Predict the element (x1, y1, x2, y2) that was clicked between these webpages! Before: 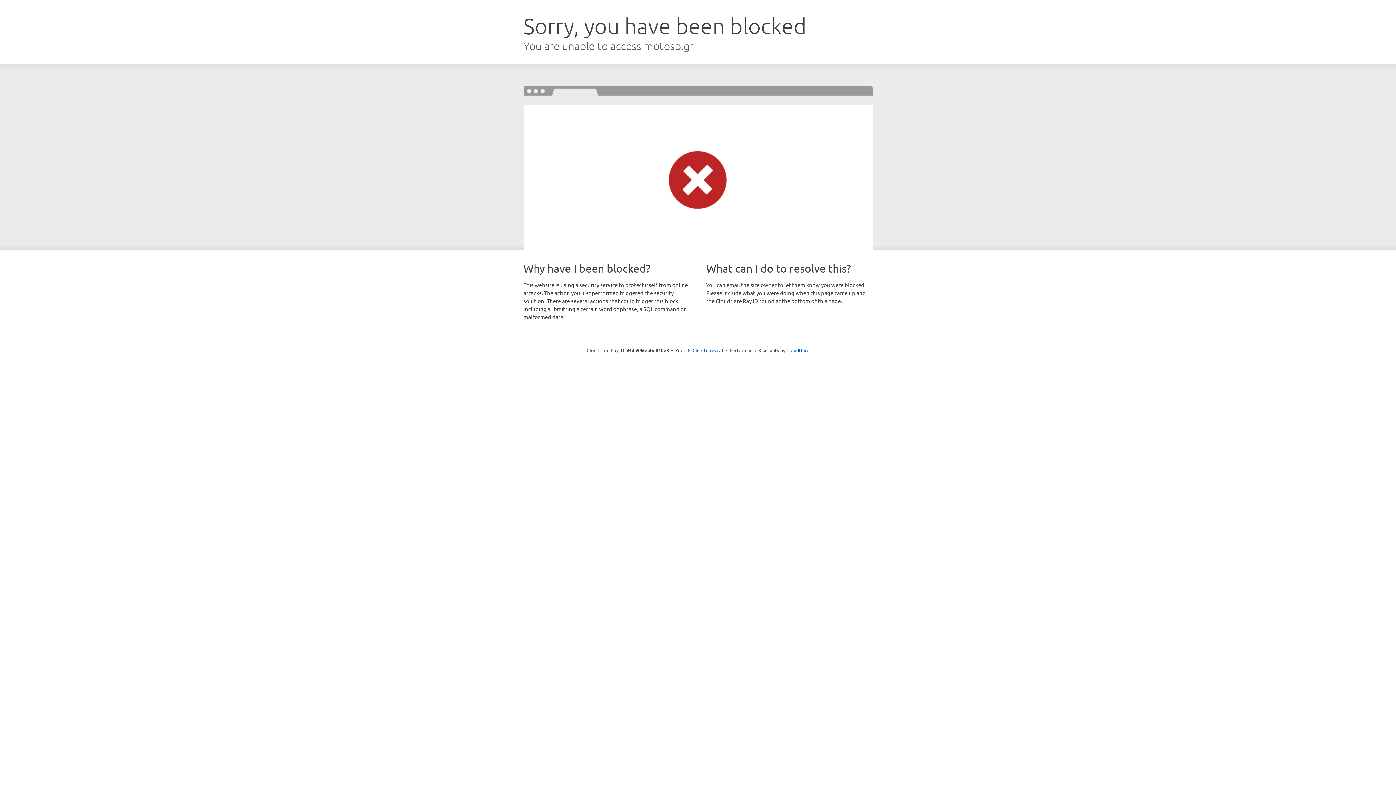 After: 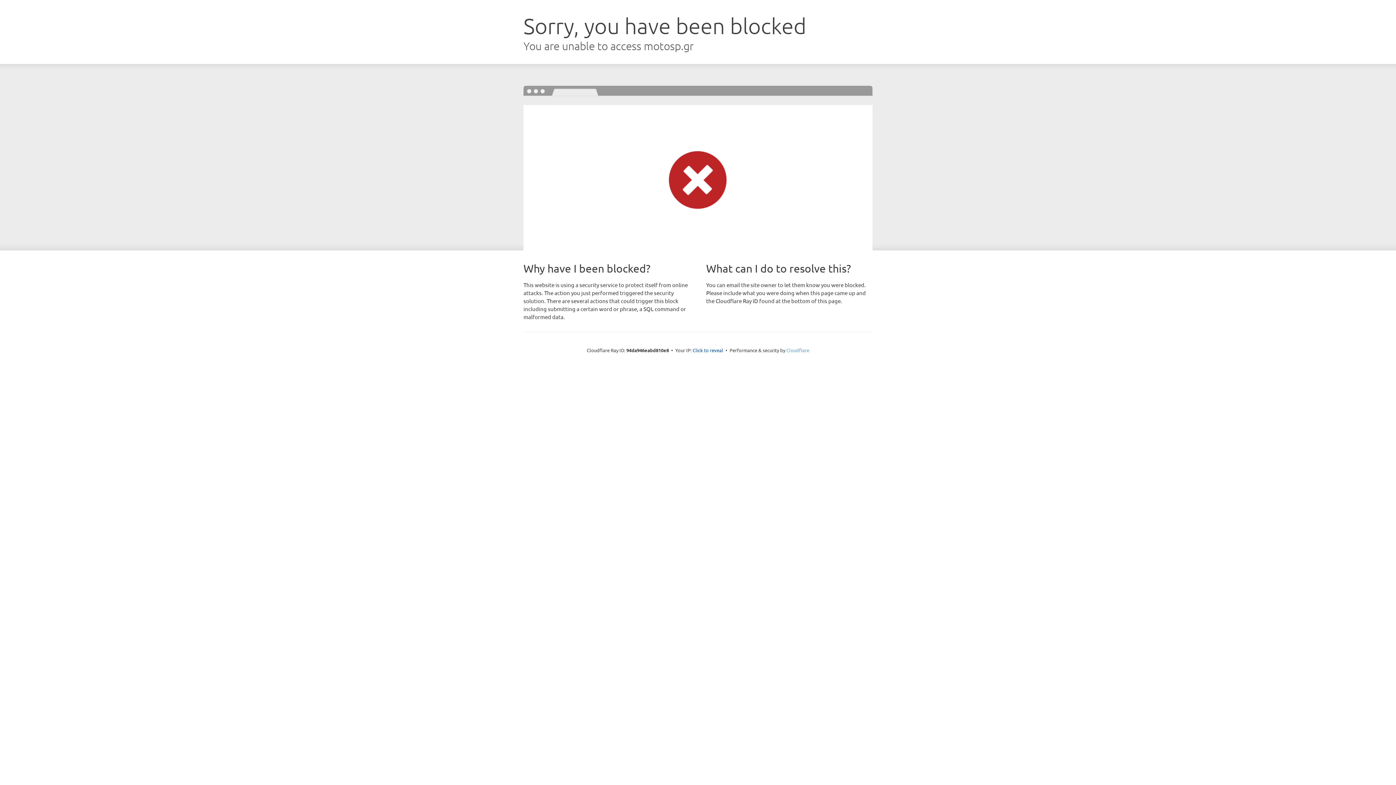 Action: bbox: (786, 347, 809, 353) label: Cloudflare